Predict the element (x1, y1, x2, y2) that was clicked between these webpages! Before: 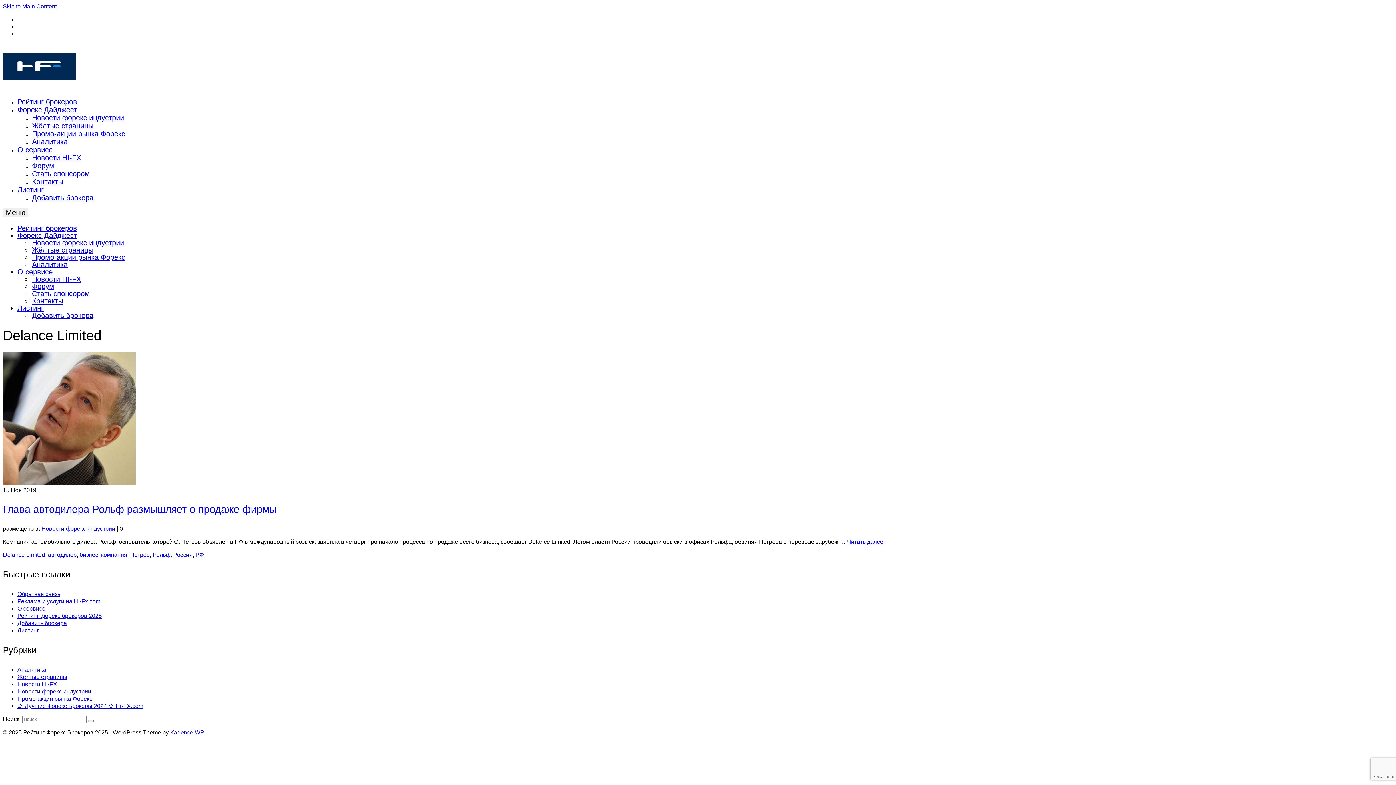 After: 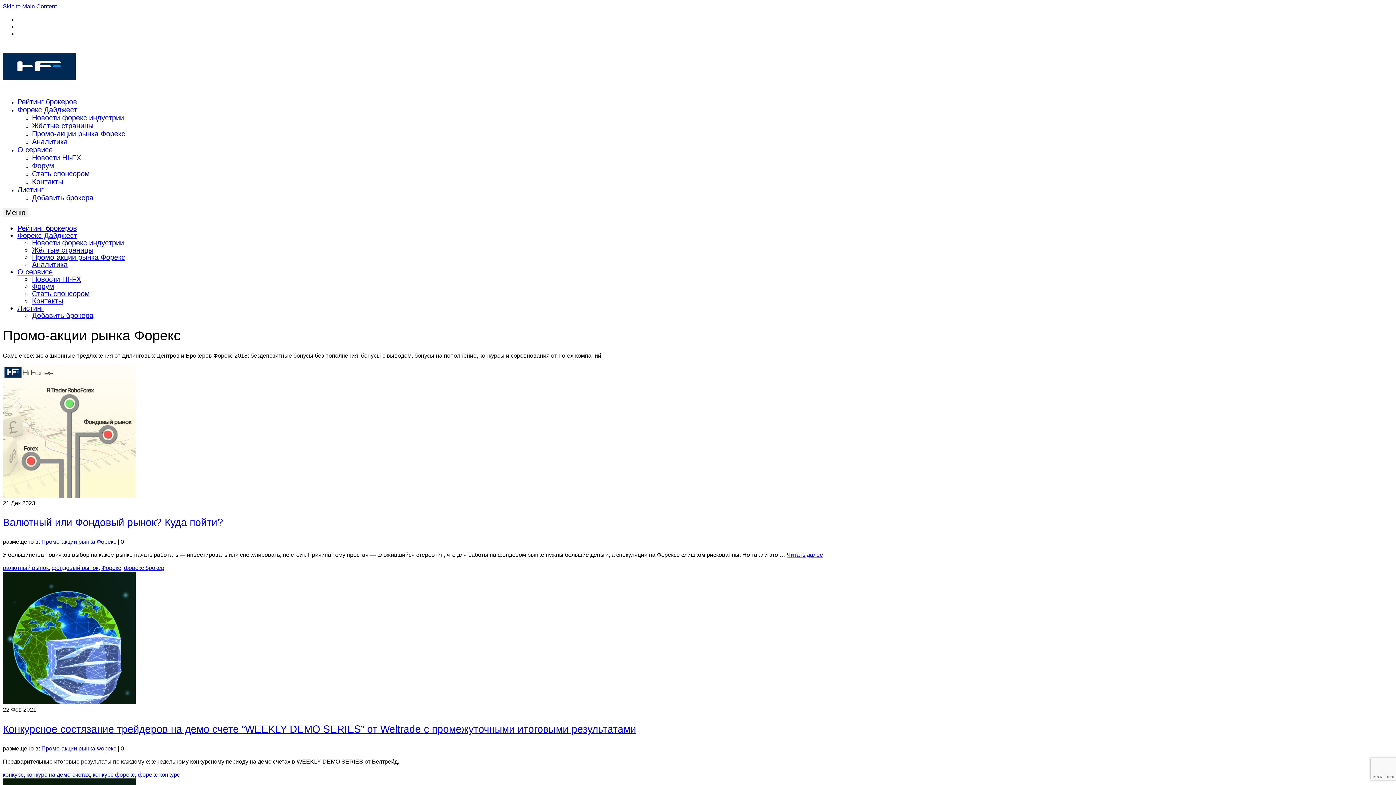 Action: label: Промо-акции рынка Форекс bbox: (32, 253, 125, 261)